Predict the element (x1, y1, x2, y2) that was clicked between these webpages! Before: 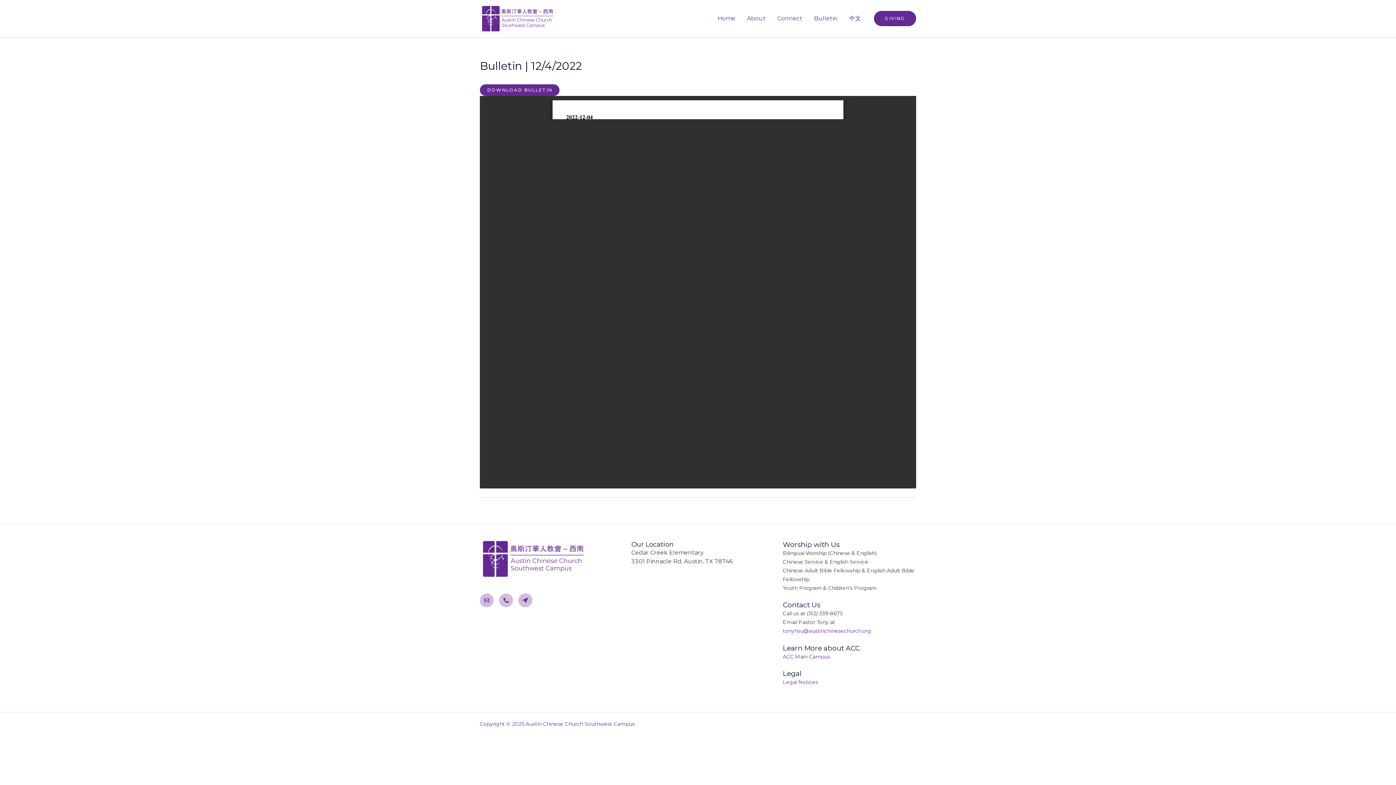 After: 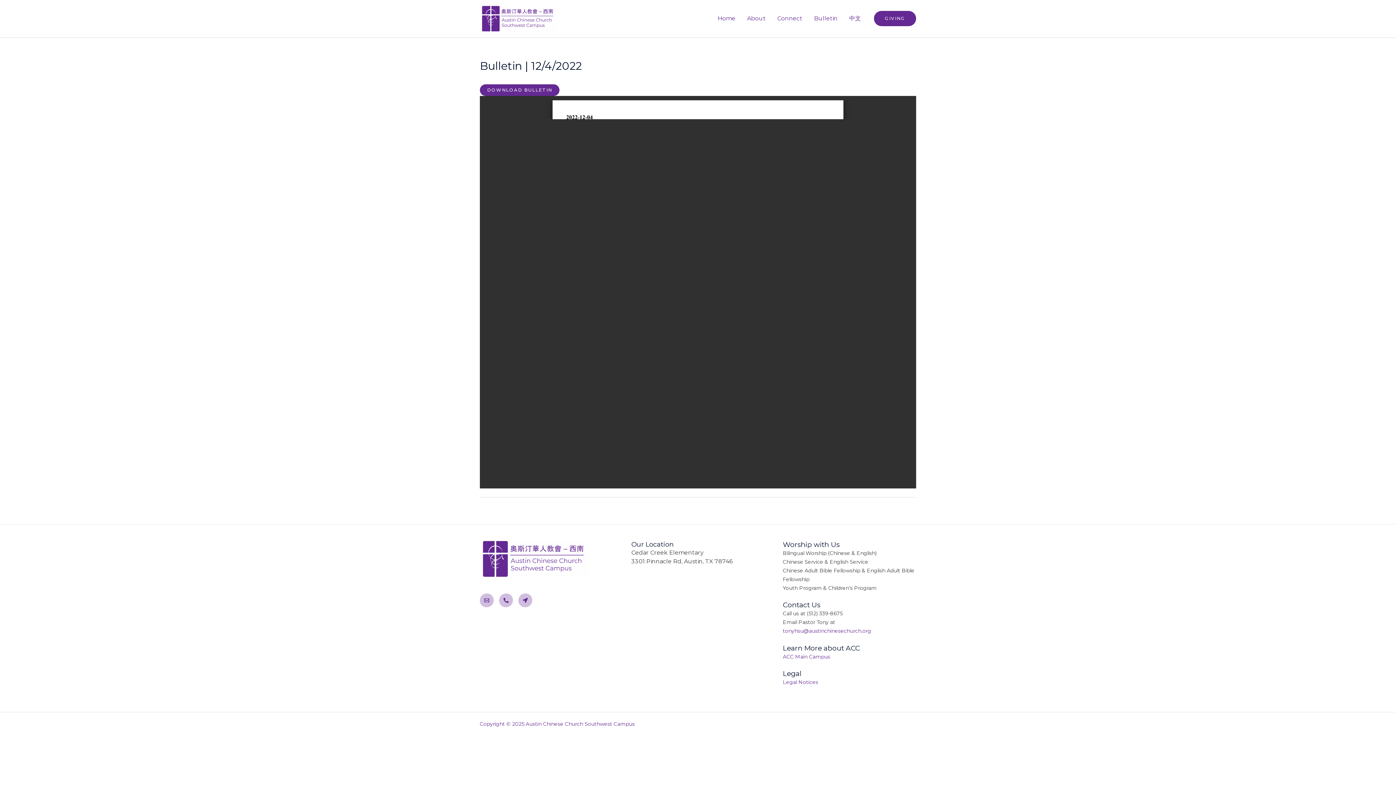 Action: bbox: (874, 11, 916, 26) label: Giving